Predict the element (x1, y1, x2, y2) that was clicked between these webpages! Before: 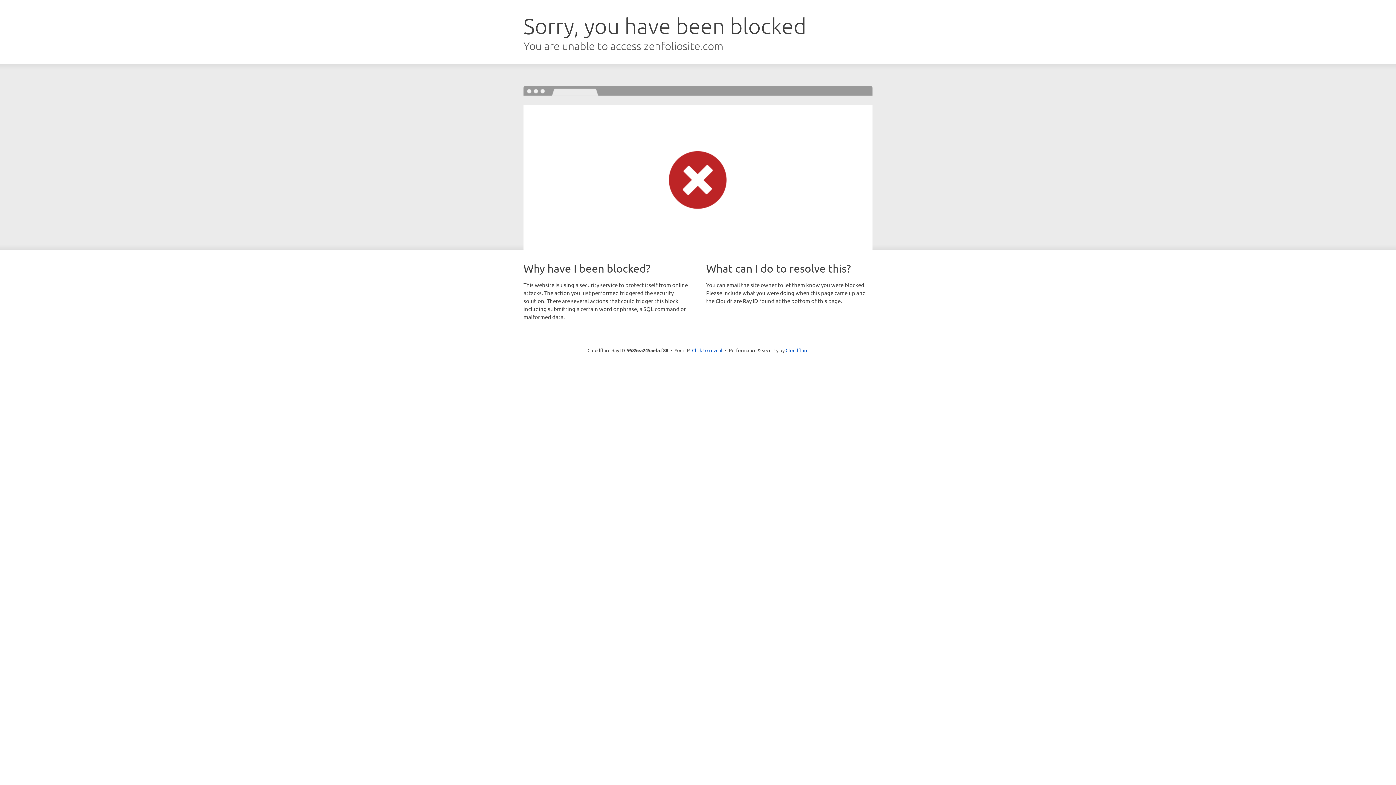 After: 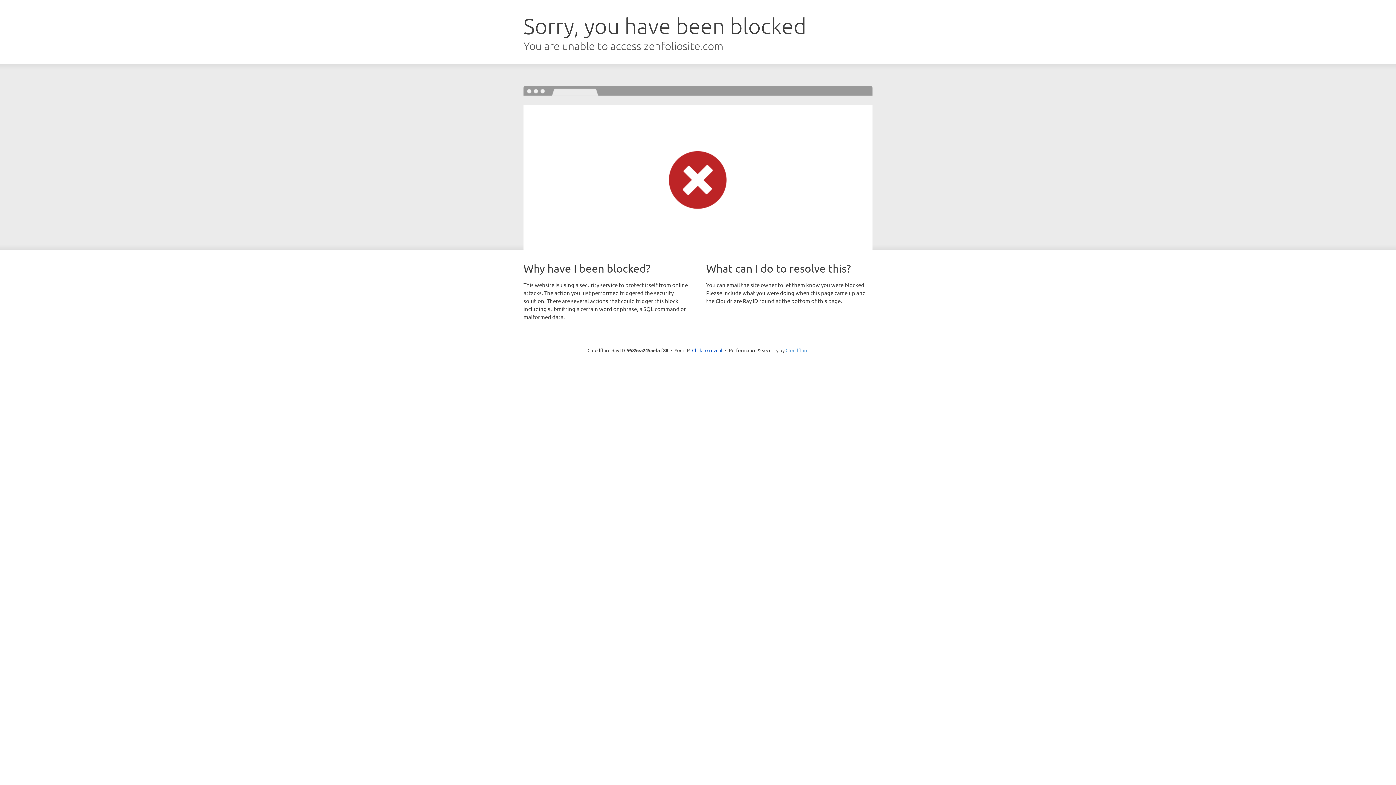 Action: bbox: (785, 347, 808, 353) label: Cloudflare